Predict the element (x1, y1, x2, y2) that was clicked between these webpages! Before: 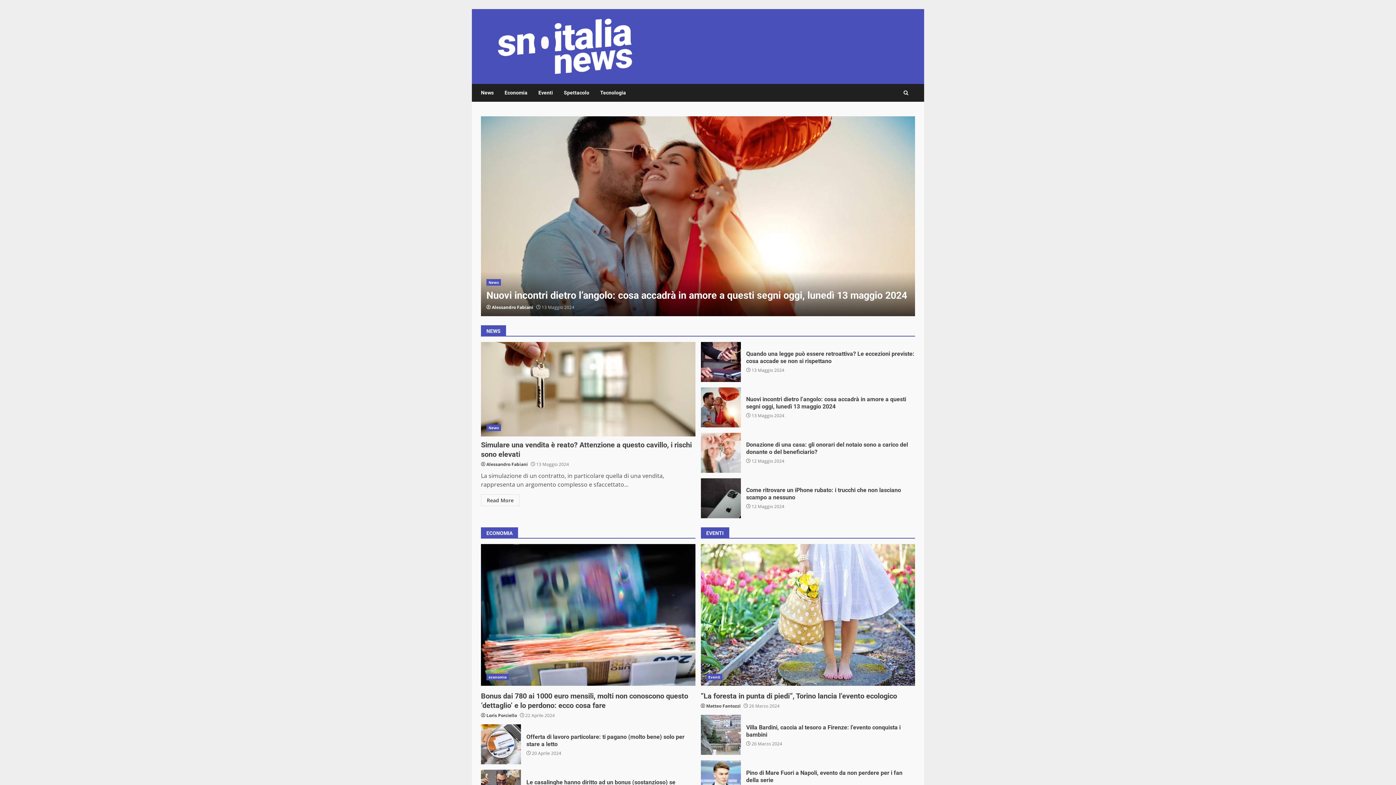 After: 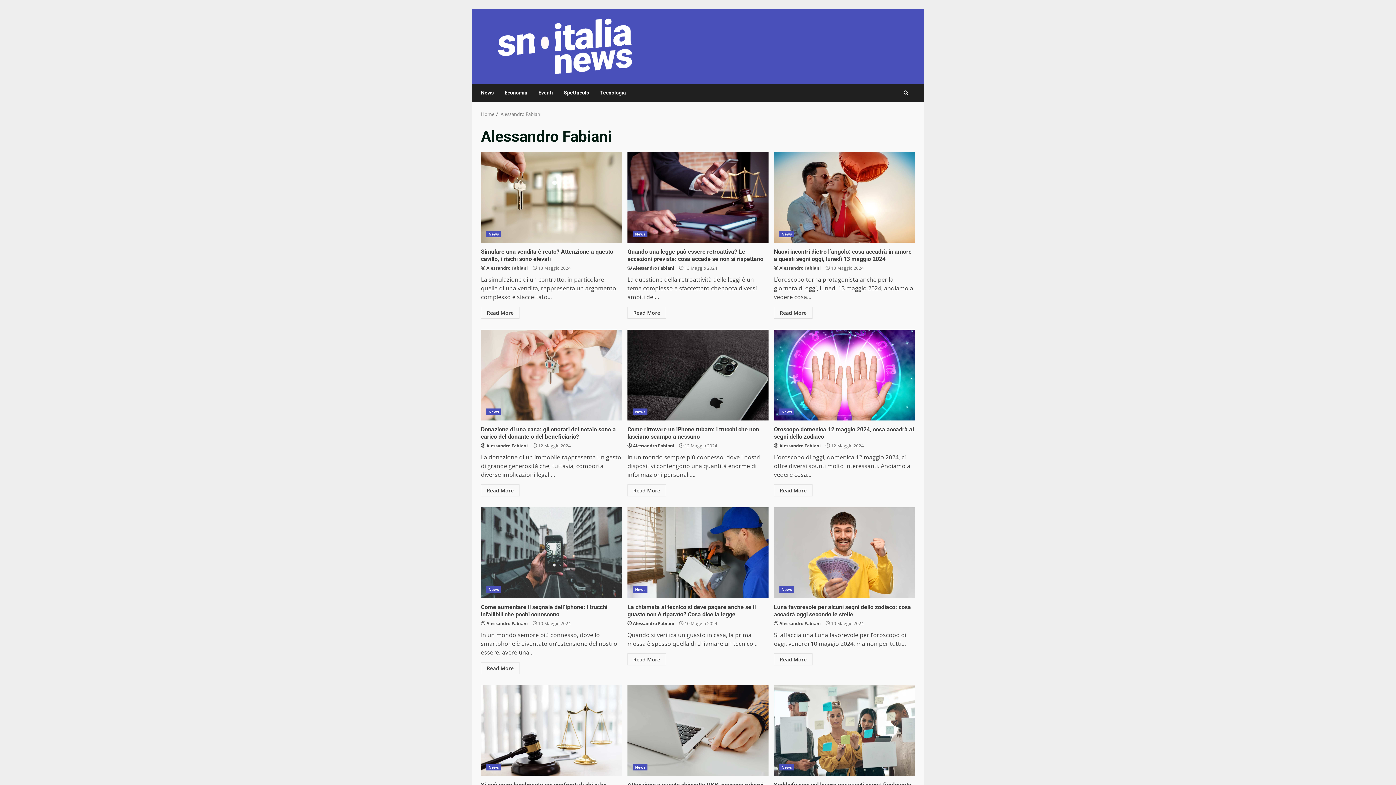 Action: label: Alessandro Fabiani bbox: (486, 461, 528, 467)